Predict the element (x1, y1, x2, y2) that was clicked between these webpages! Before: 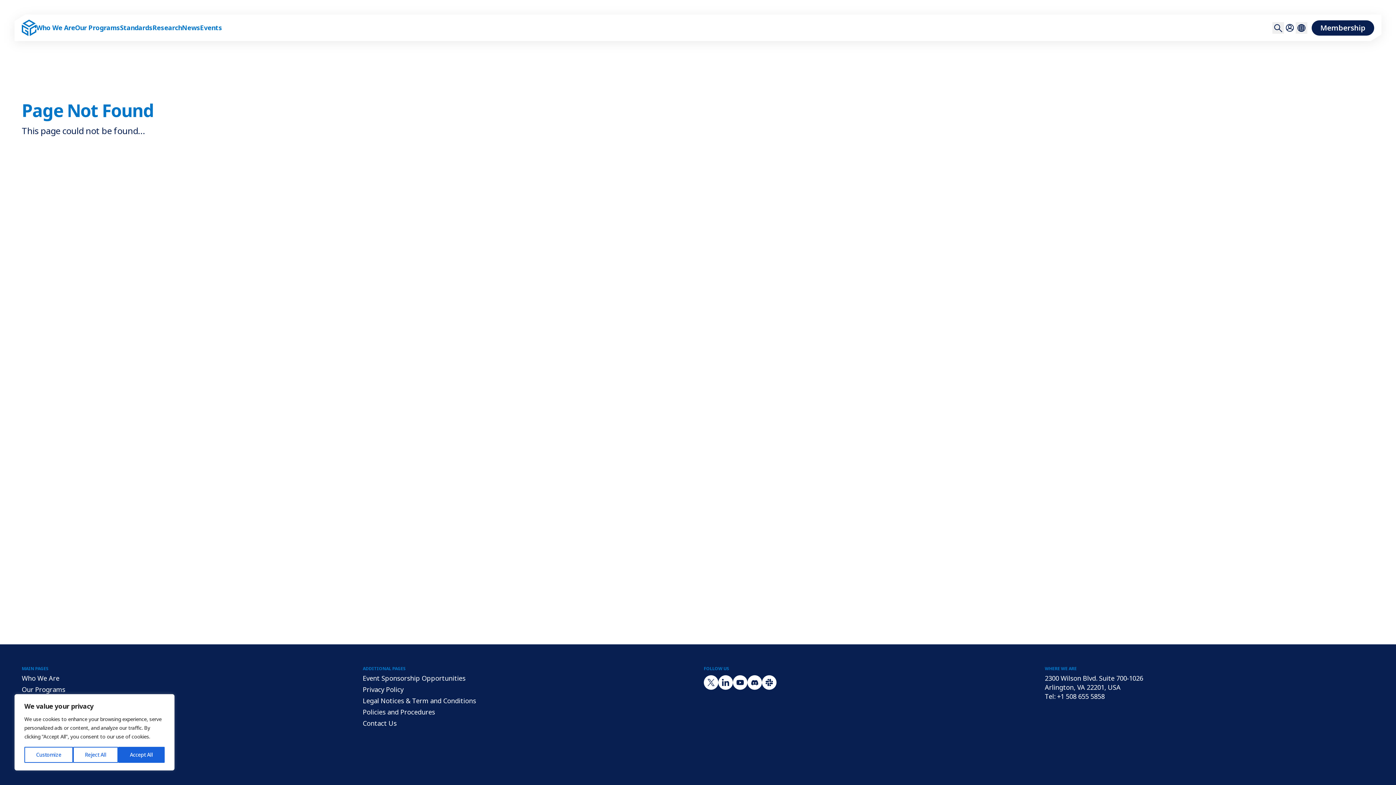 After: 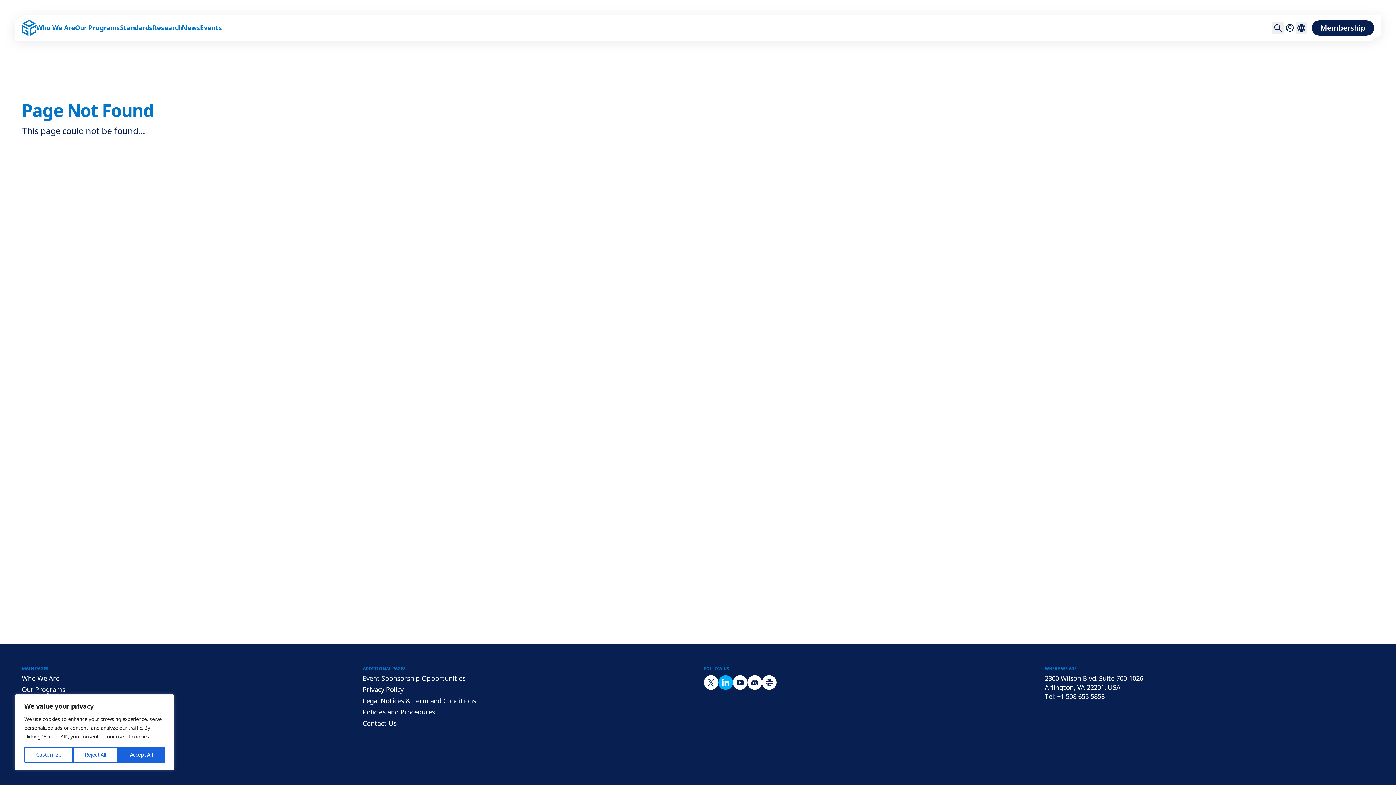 Action: bbox: (718, 675, 733, 690) label: Visit LinkedIn profile